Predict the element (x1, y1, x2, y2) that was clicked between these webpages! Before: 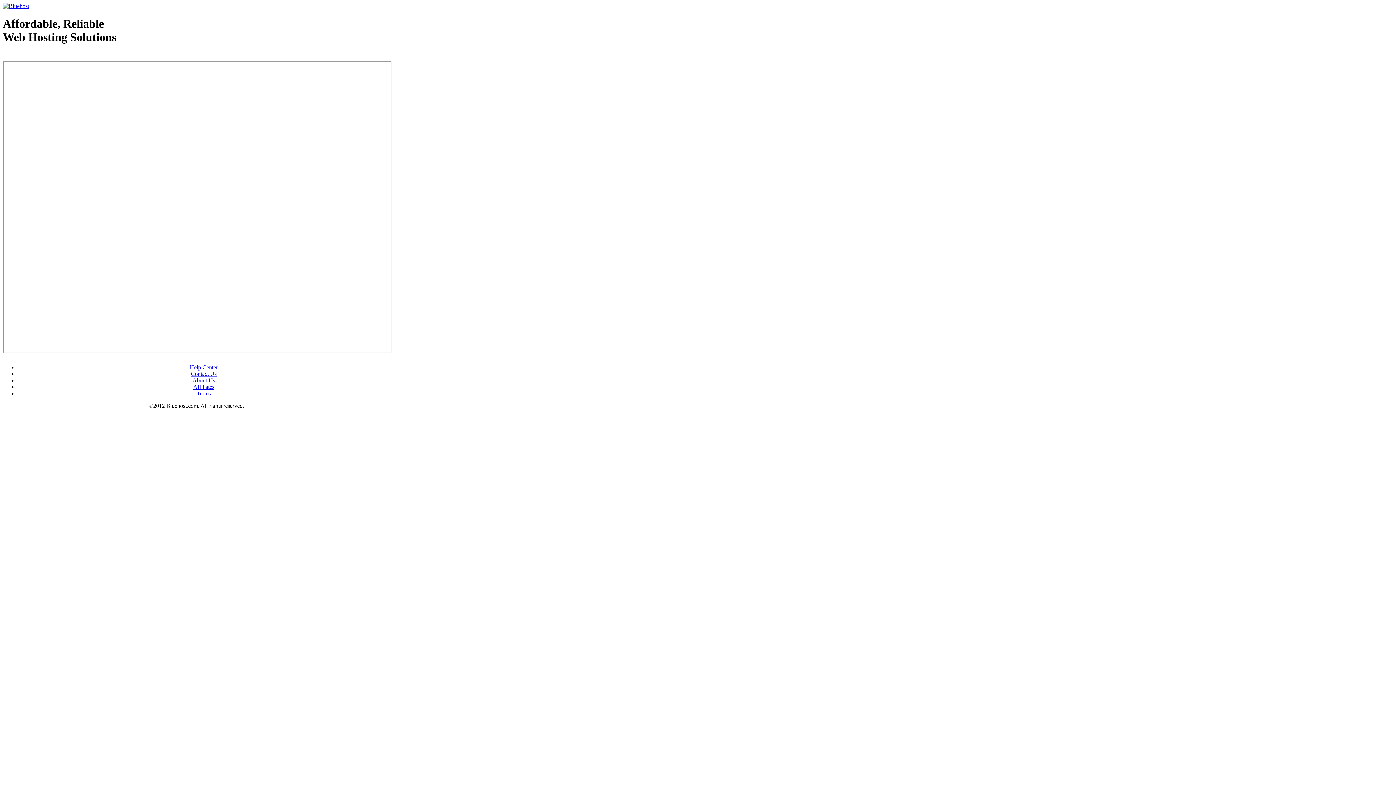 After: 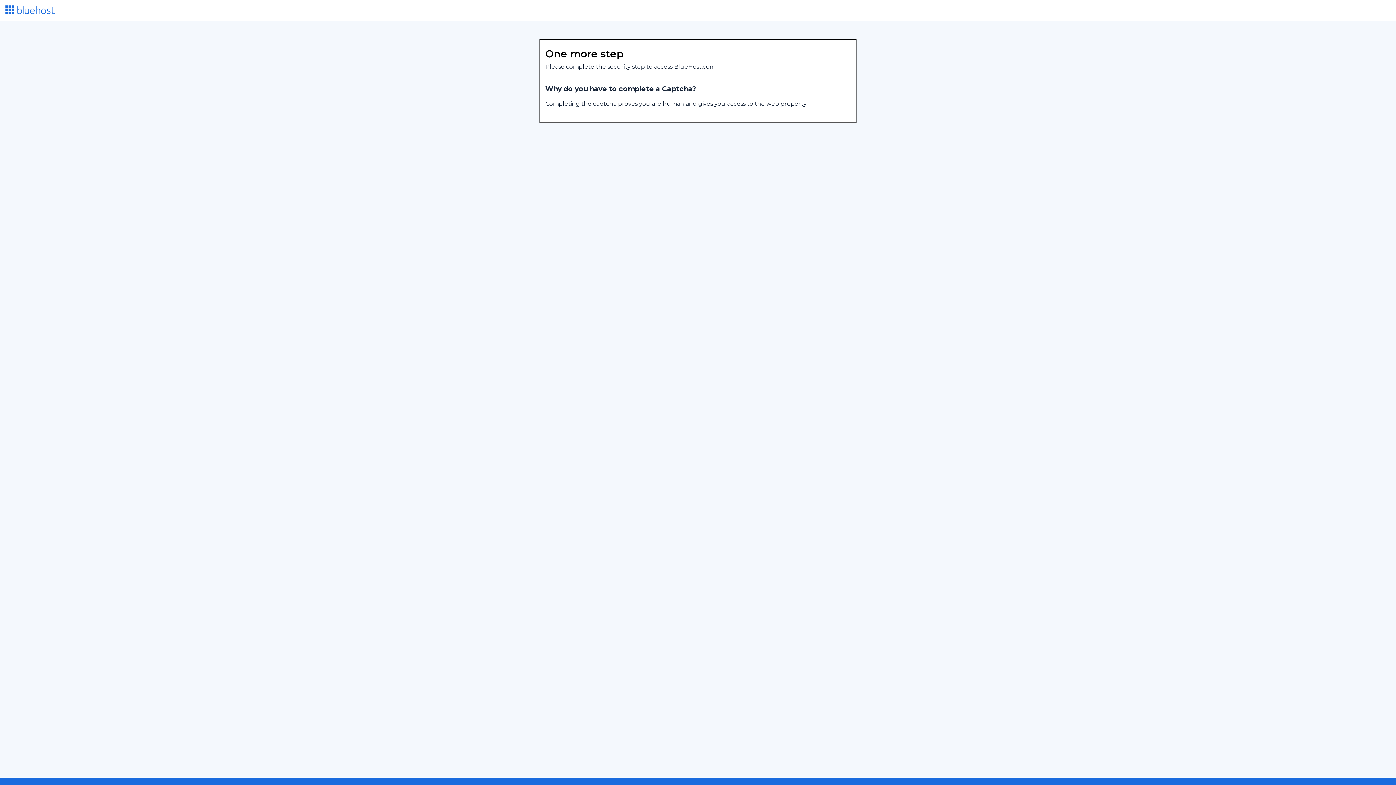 Action: label: Help Center bbox: (189, 364, 217, 370)